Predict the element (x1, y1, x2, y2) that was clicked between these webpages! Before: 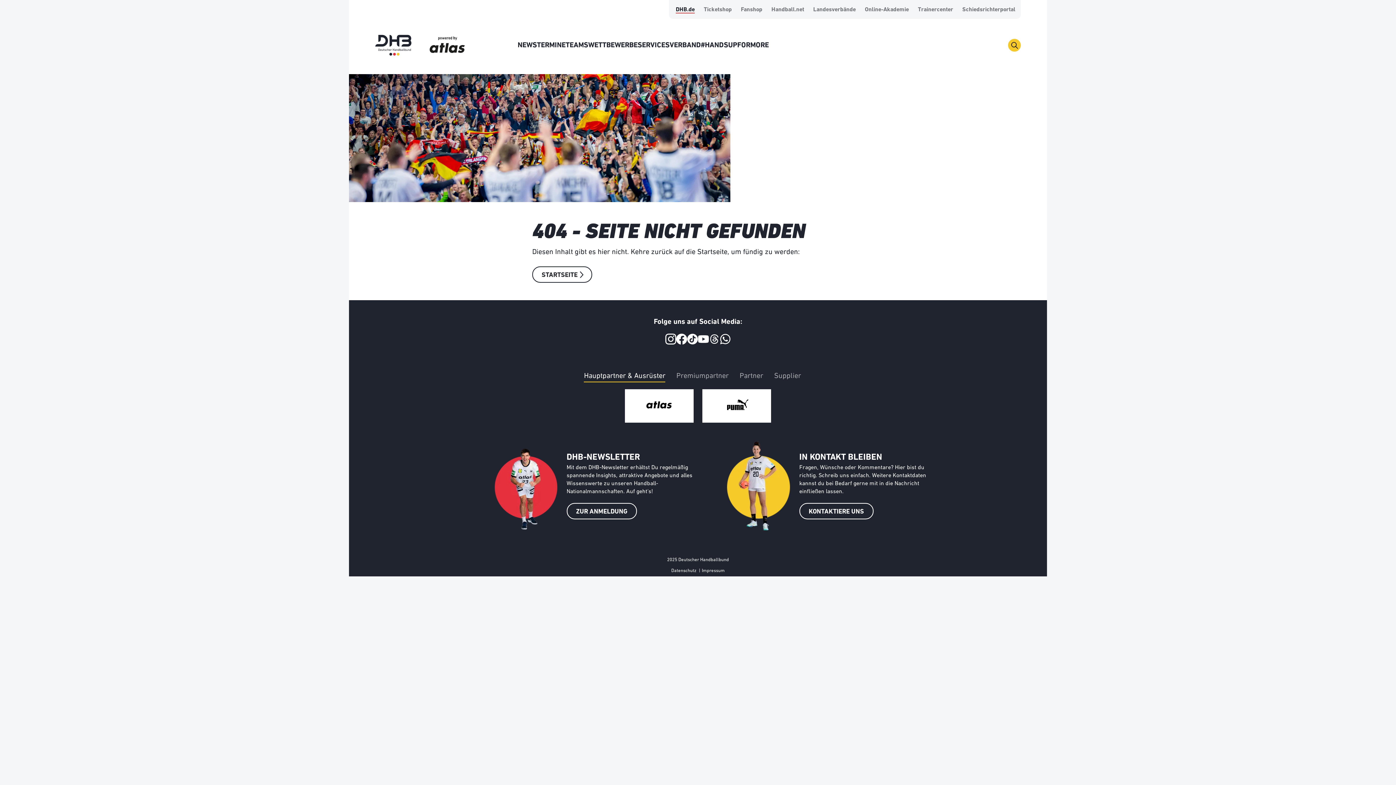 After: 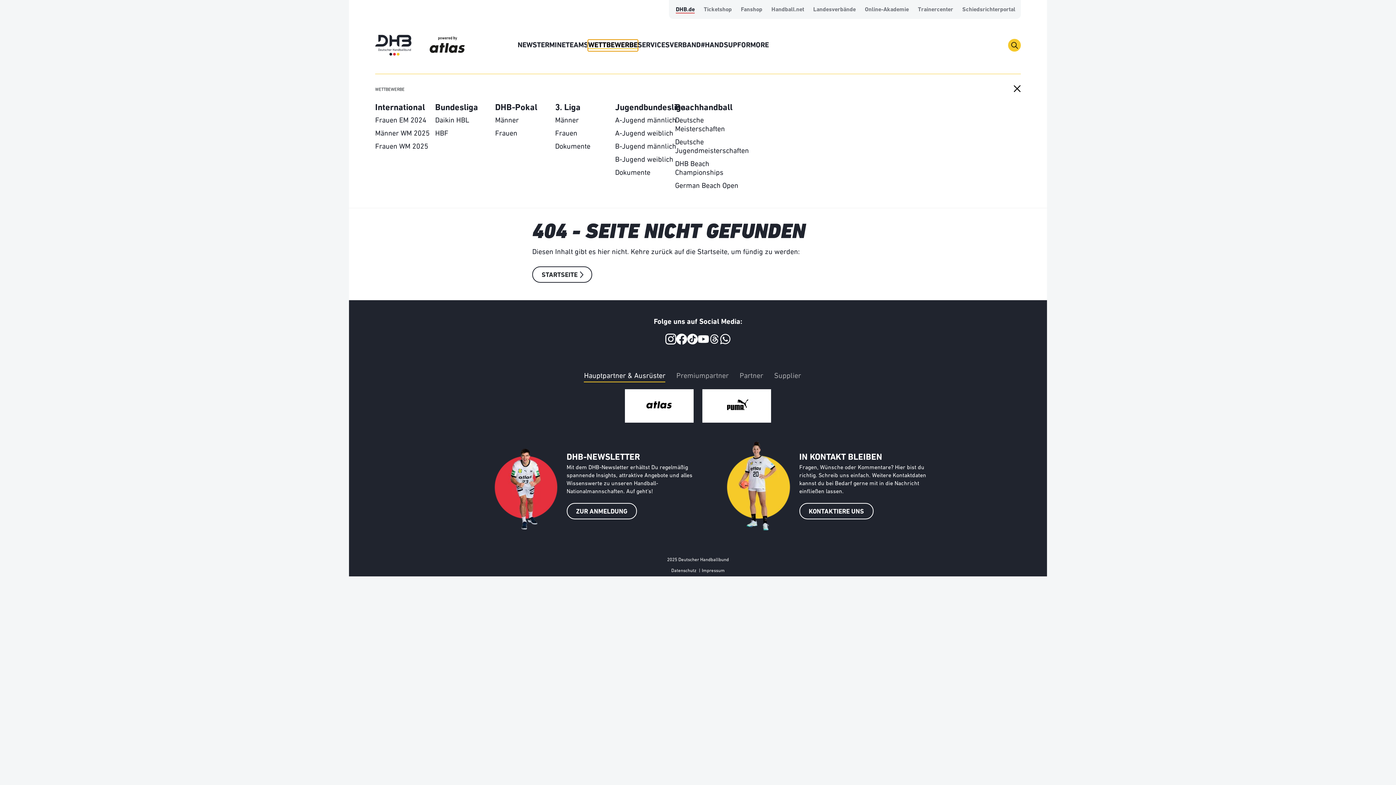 Action: bbox: (588, 39, 637, 50) label: WETTBEWERBE